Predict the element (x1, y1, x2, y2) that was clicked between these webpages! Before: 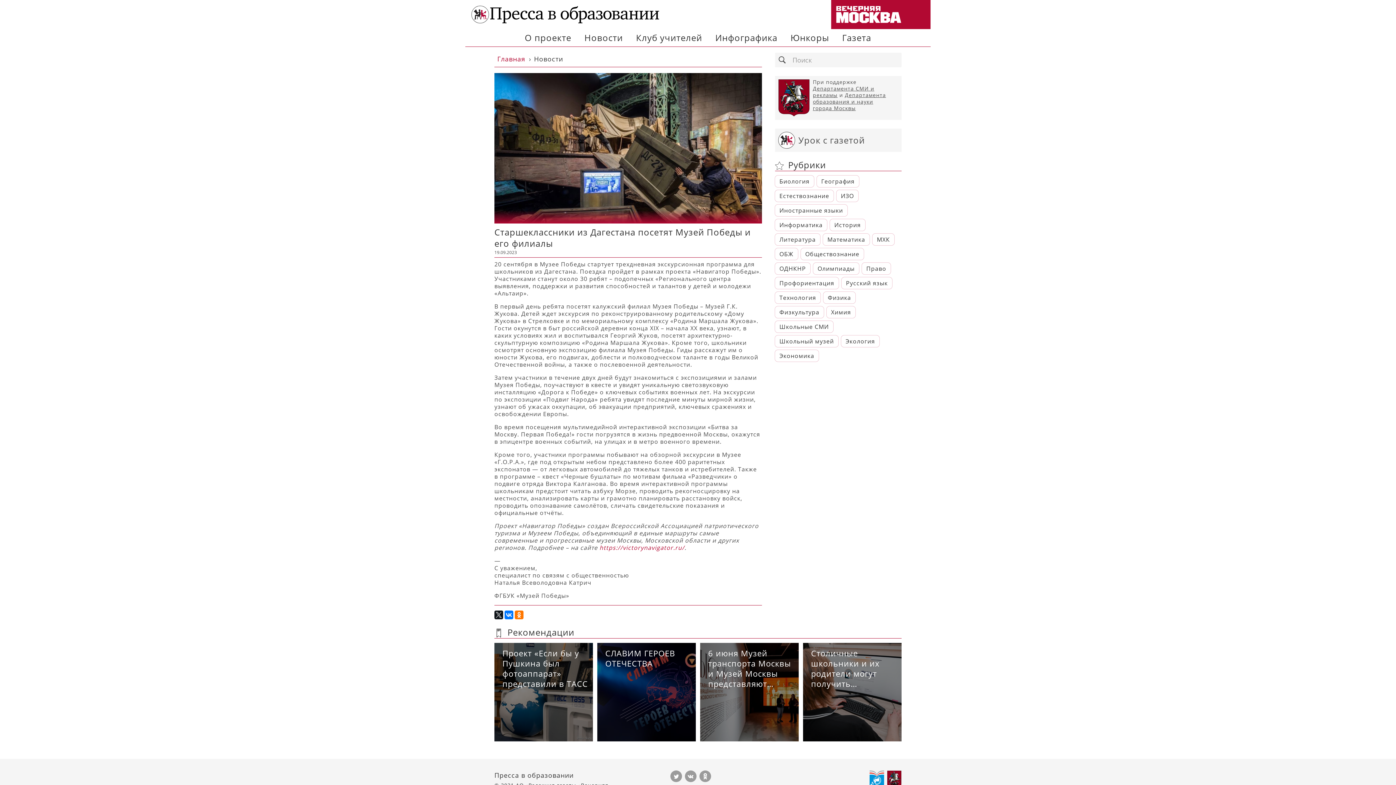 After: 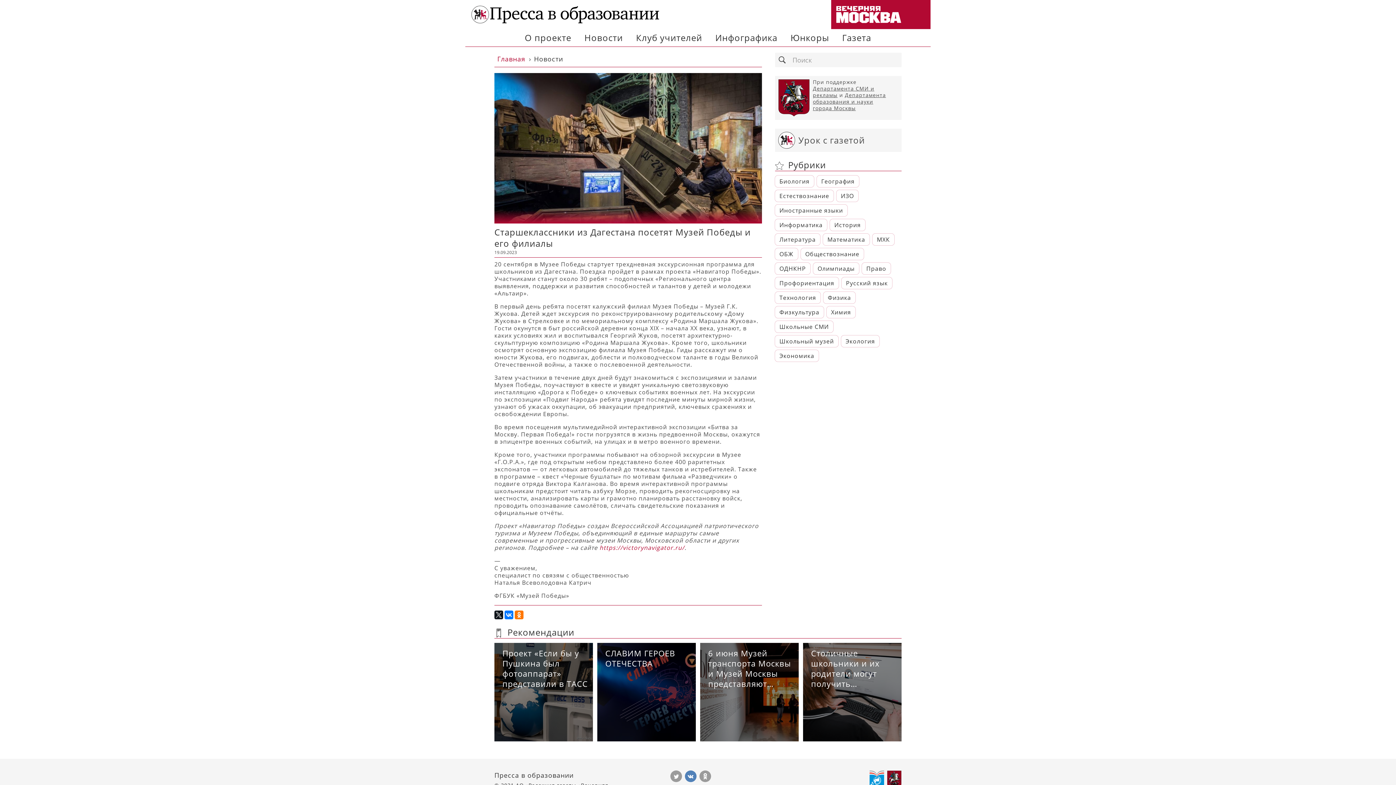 Action: bbox: (685, 770, 696, 782) label: Vkontakte 